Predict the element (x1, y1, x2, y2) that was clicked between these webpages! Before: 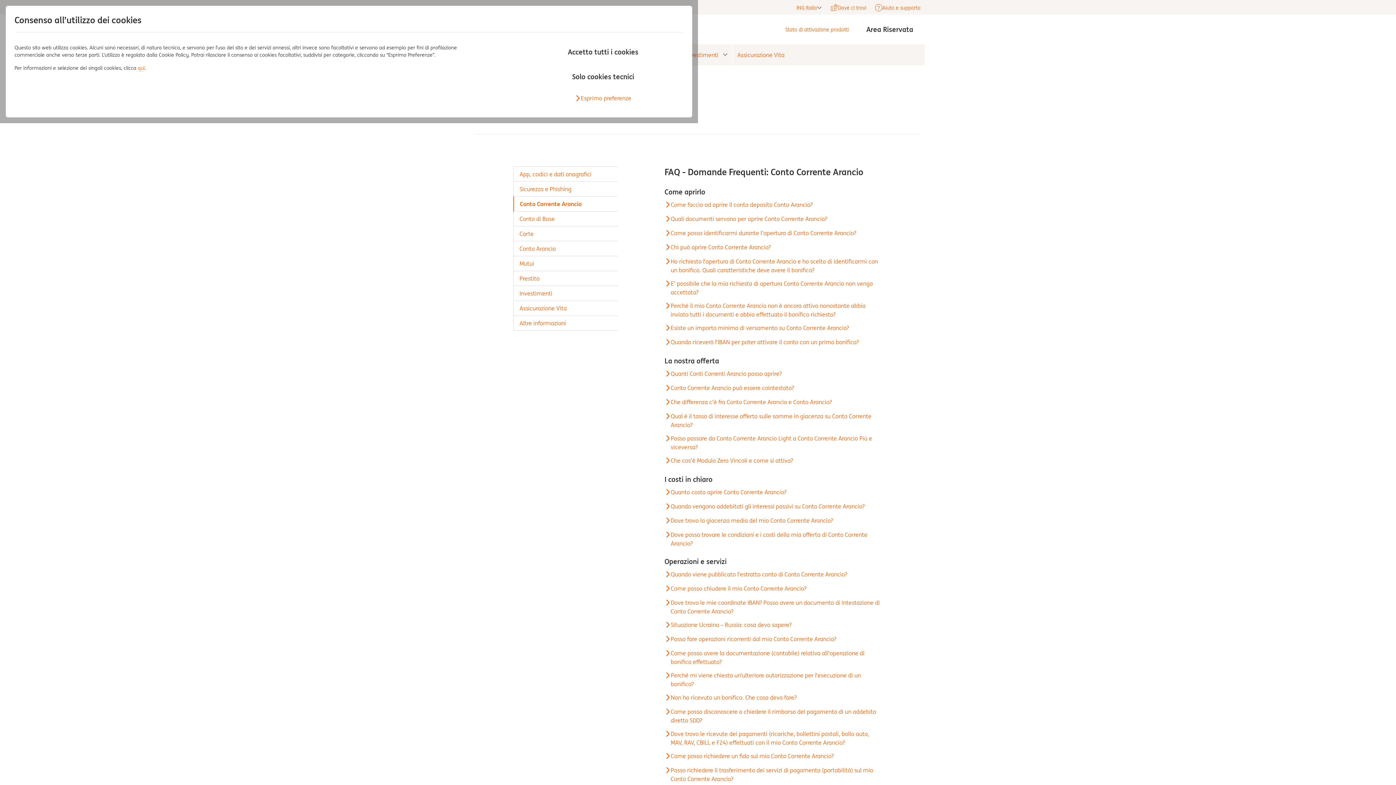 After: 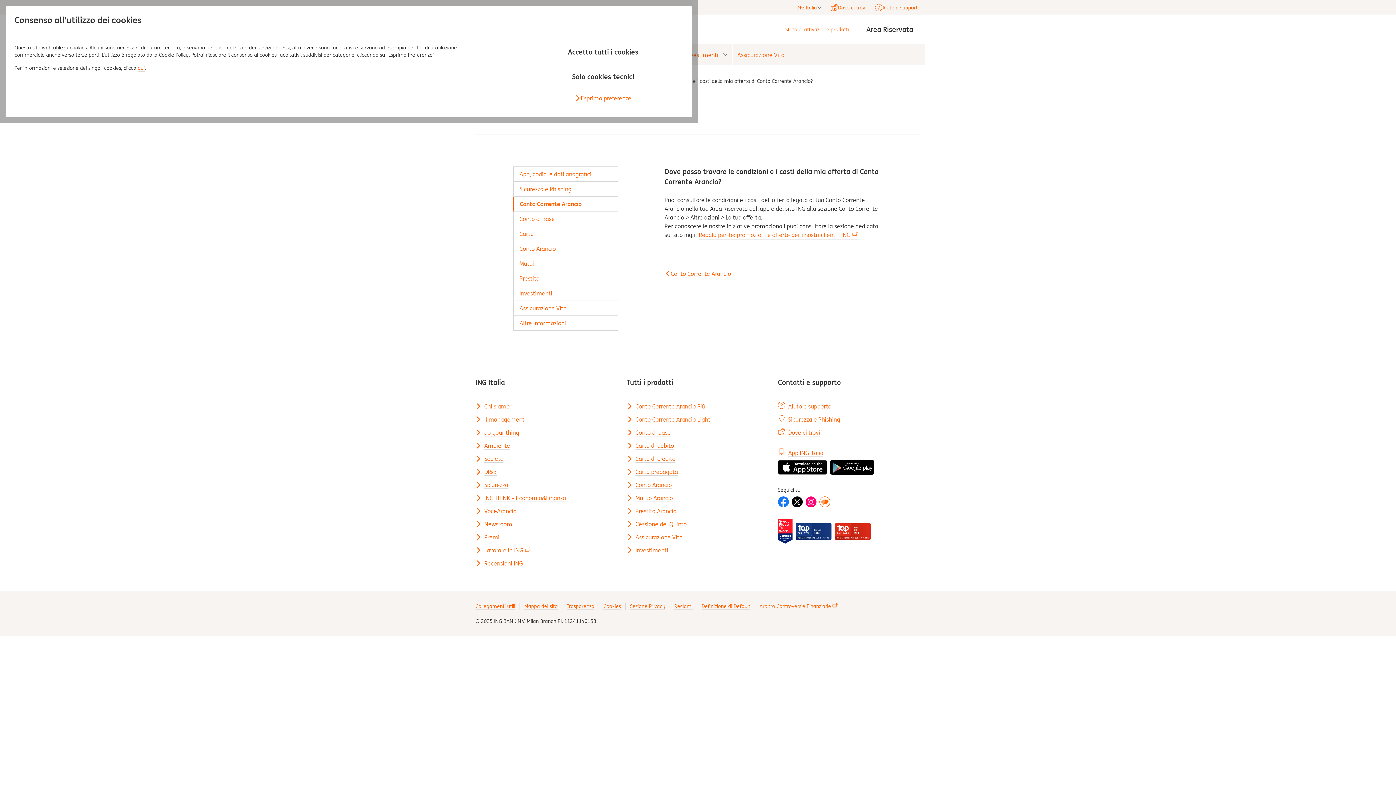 Action: bbox: (664, 530, 882, 548) label: Dove posso trovare le condizioni e i costi della mia offerta di Conto Corrente Arancio?